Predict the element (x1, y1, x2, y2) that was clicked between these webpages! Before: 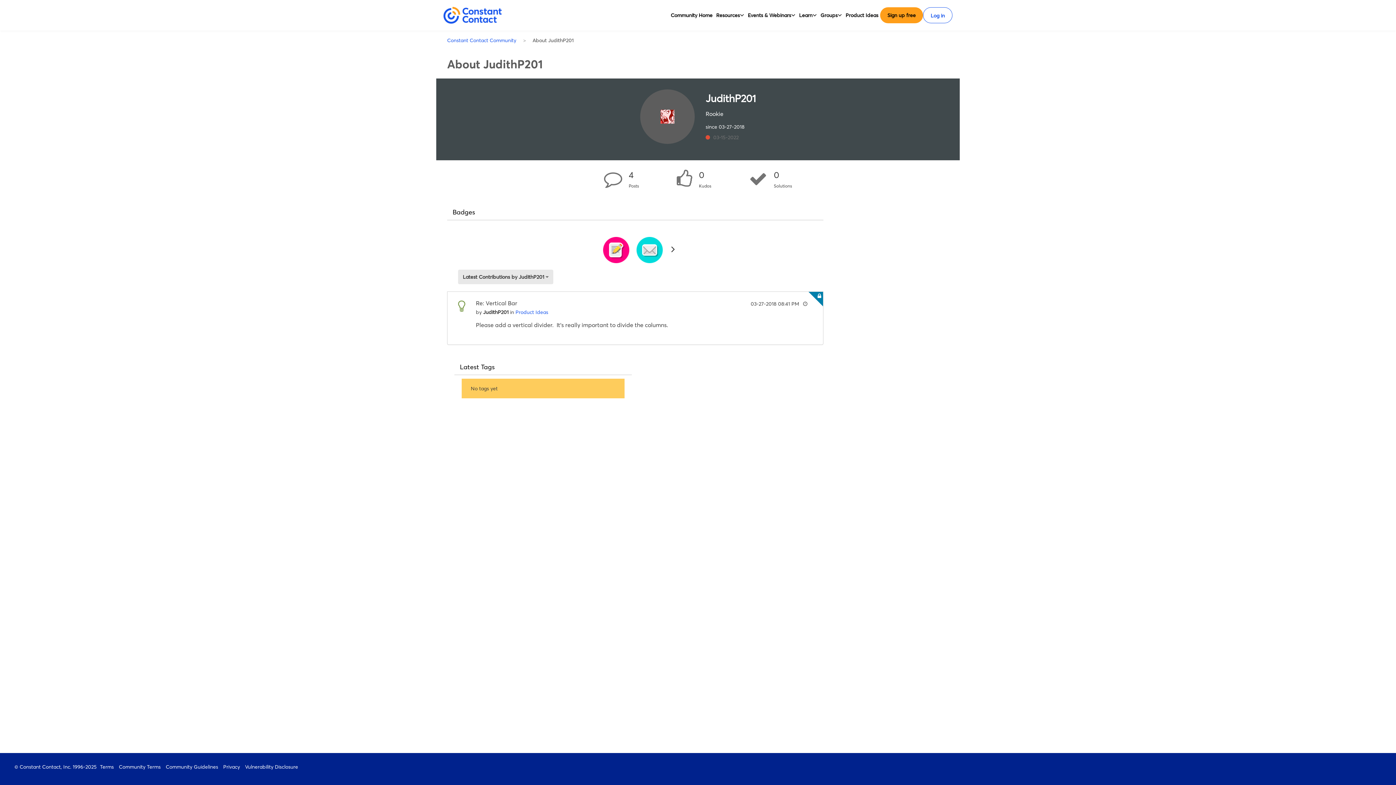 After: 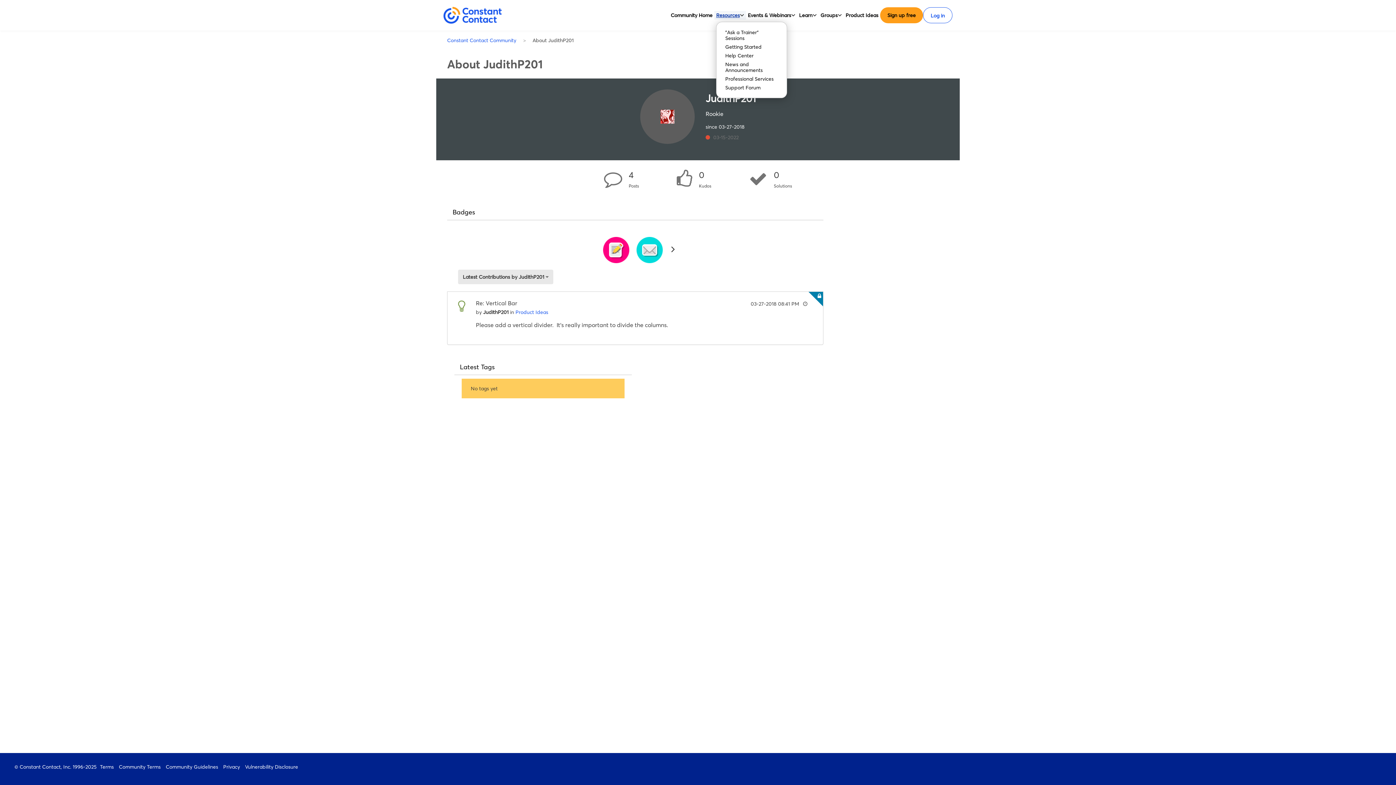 Action: label: Resources bbox: (716, 10, 740, 19)